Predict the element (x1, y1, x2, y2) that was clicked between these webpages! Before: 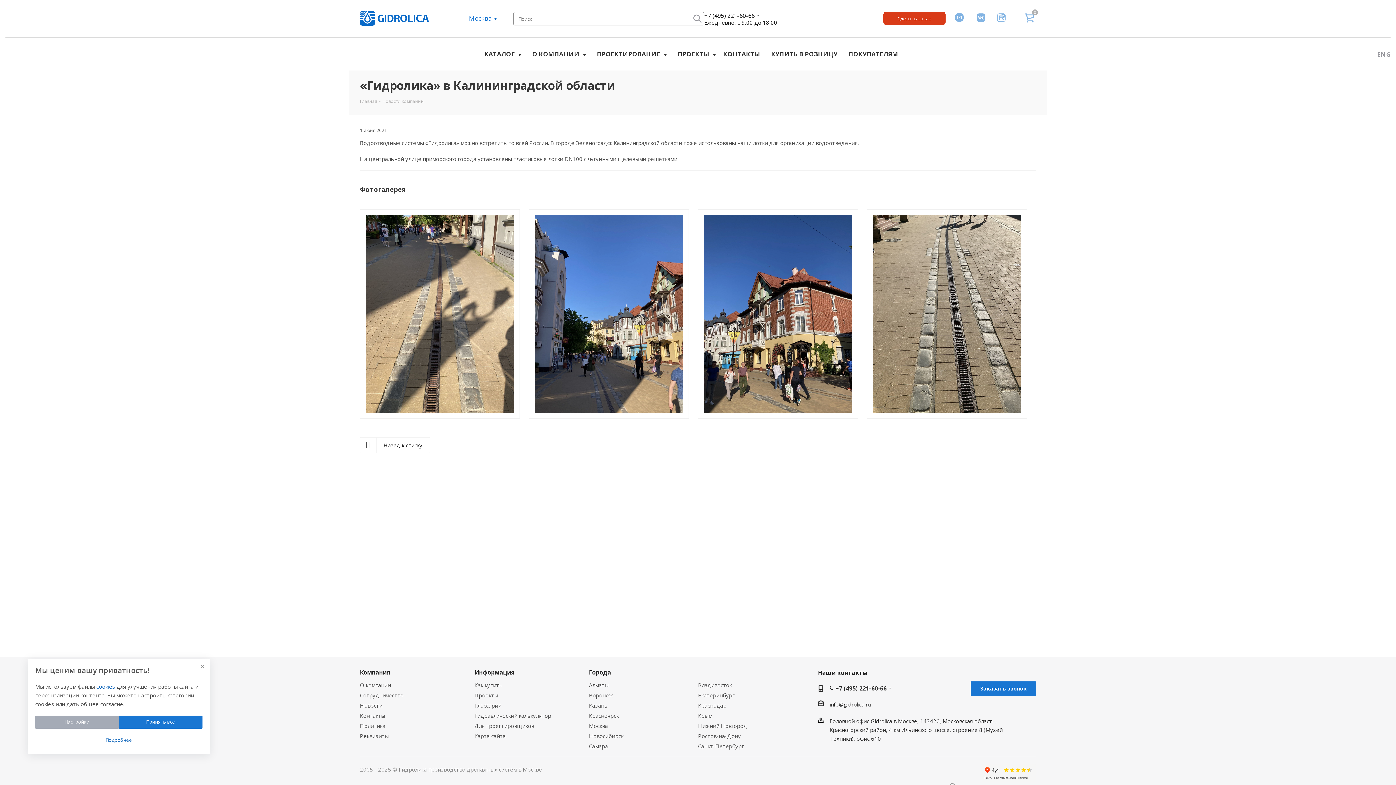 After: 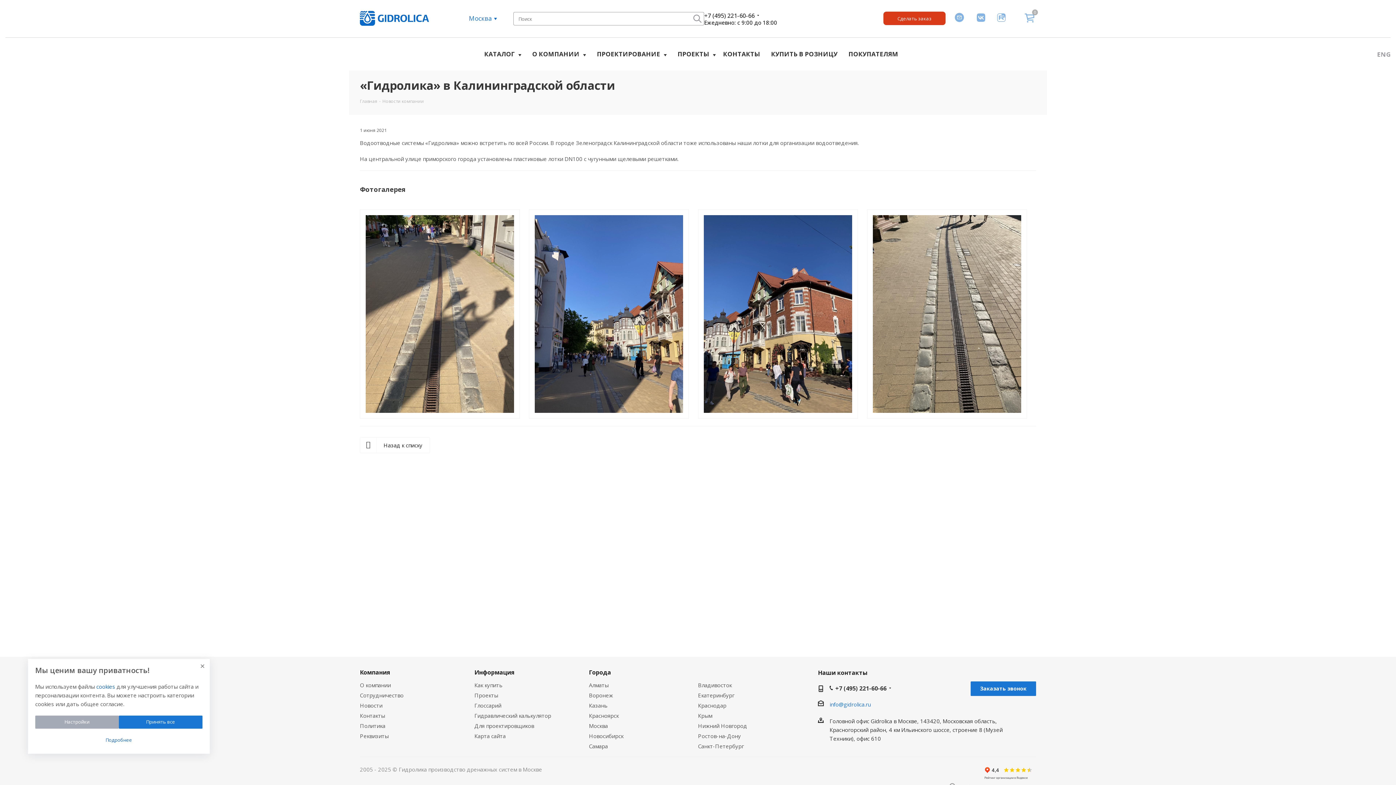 Action: bbox: (829, 701, 870, 708) label: info@gidrolica.ru